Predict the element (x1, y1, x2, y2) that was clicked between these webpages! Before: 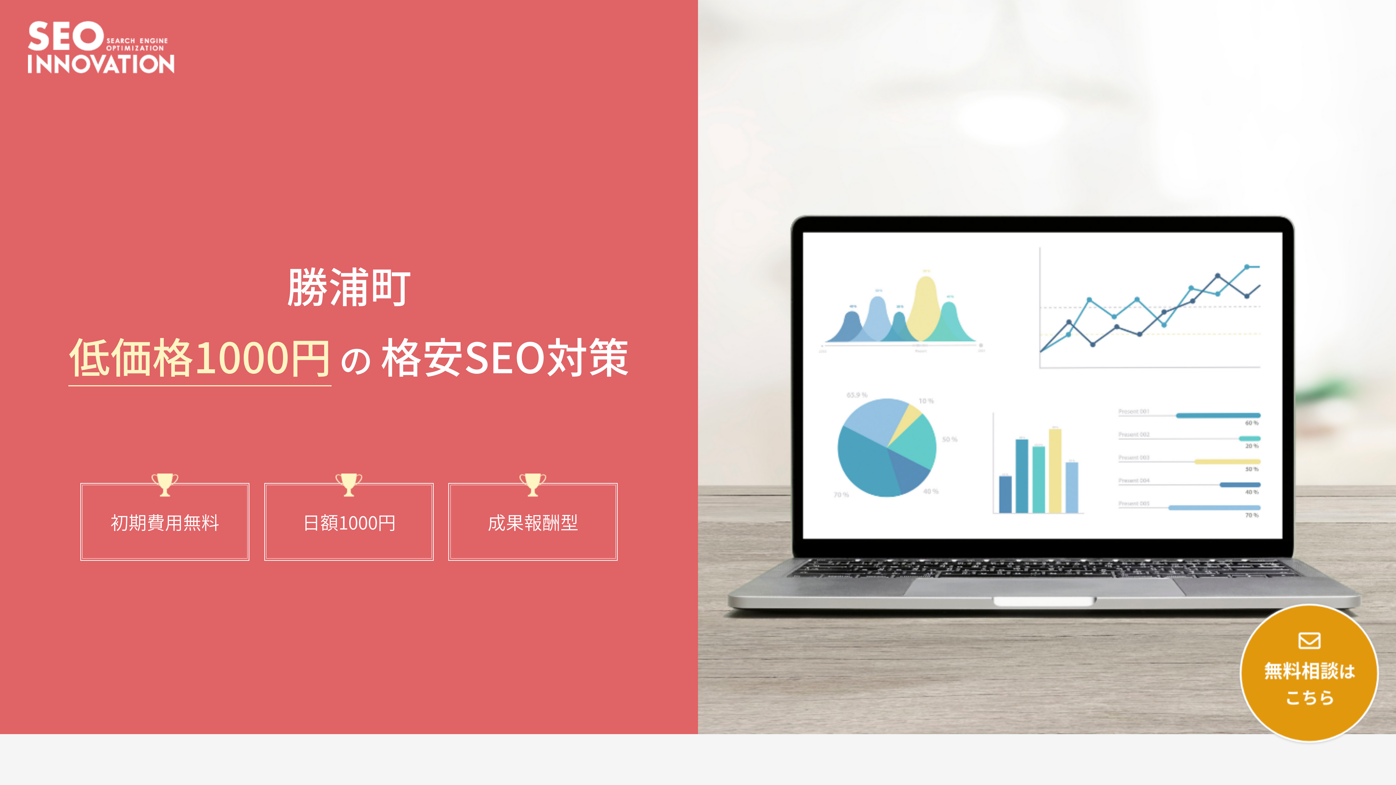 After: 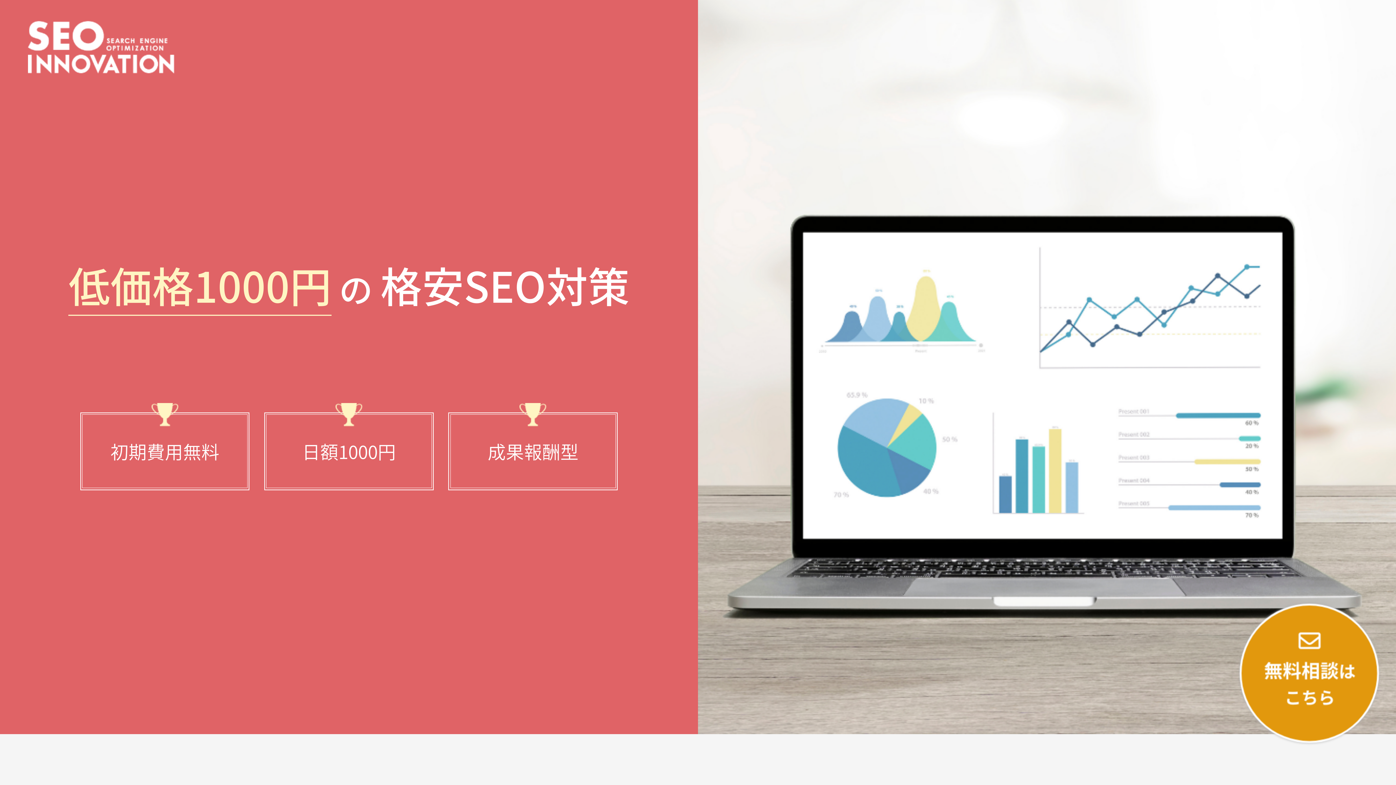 Action: bbox: (27, 51, 174, 75)